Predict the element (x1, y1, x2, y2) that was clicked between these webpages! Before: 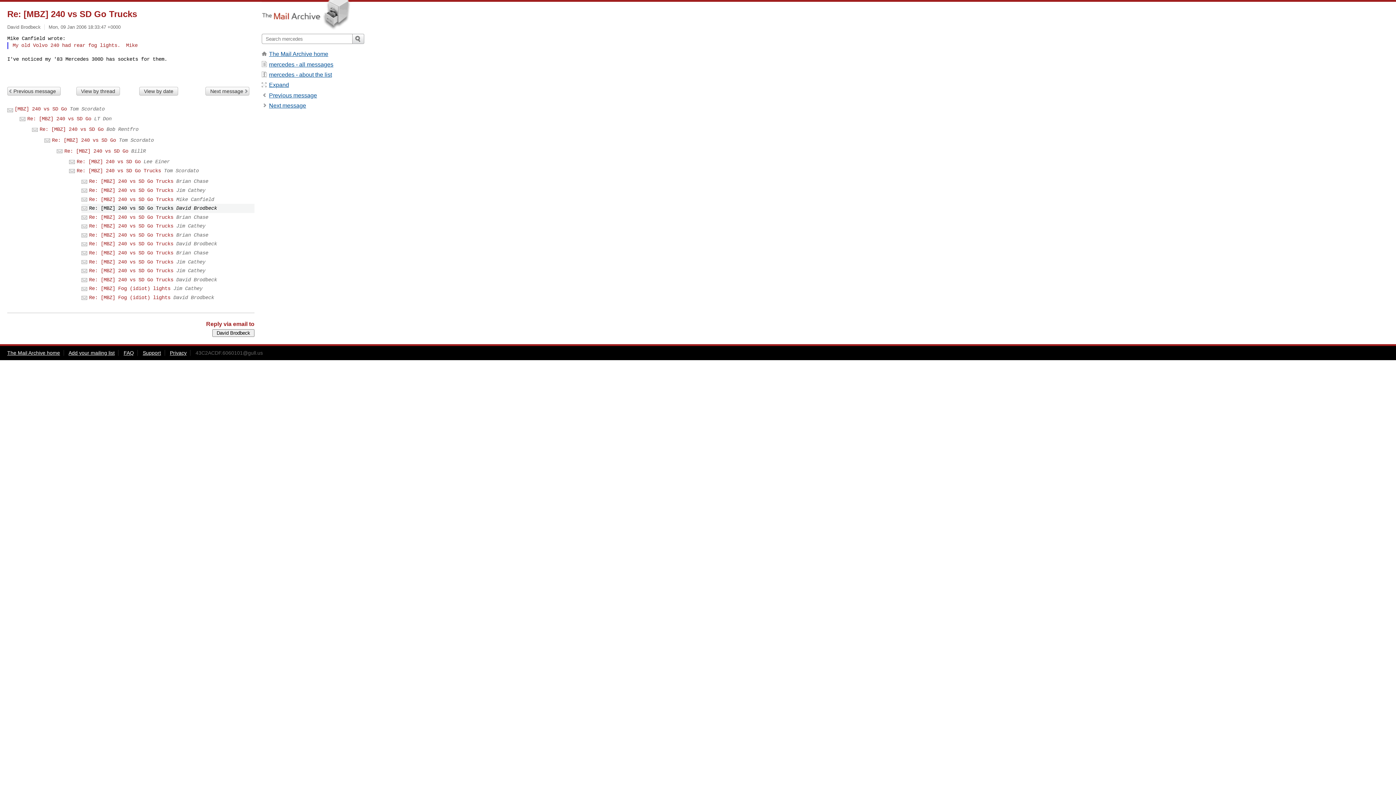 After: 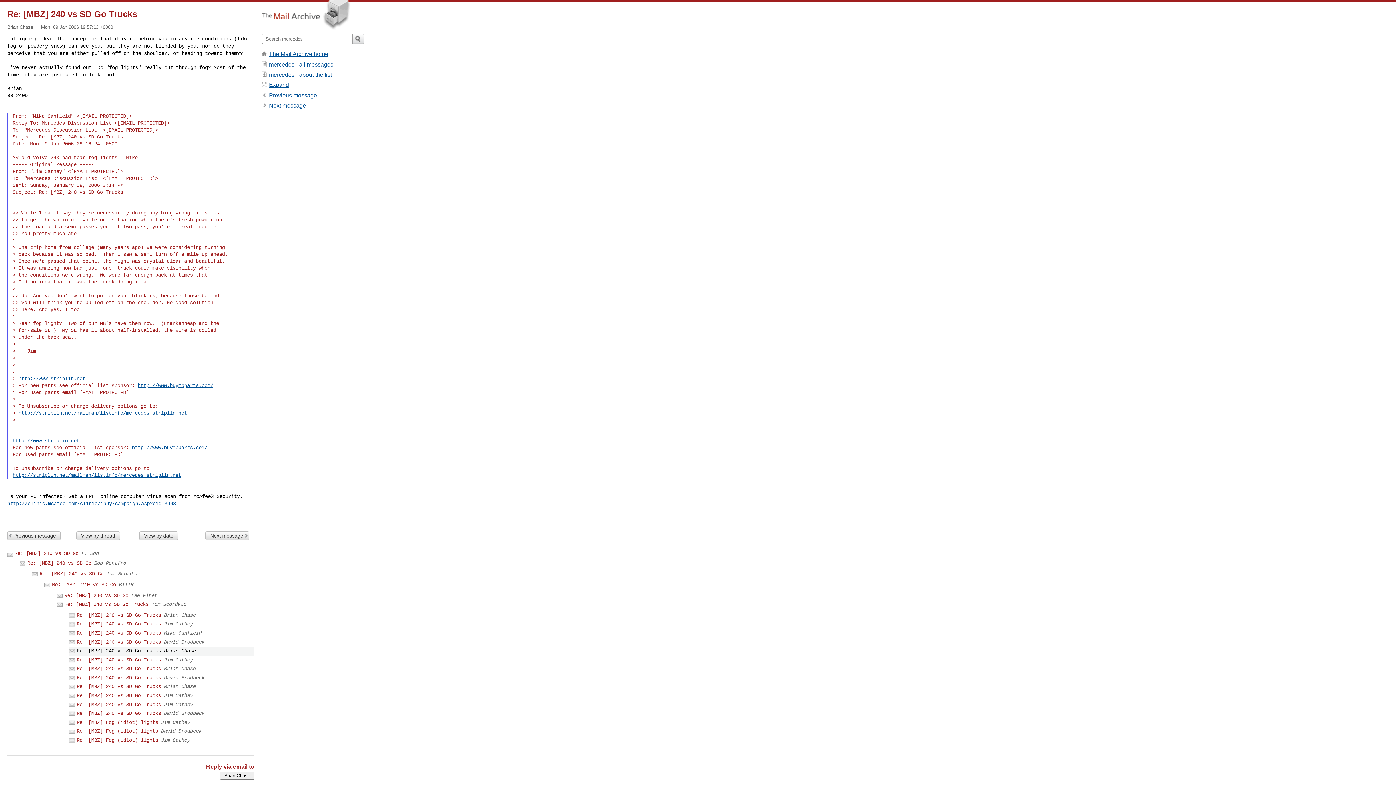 Action: label: Next message bbox: (269, 102, 306, 108)